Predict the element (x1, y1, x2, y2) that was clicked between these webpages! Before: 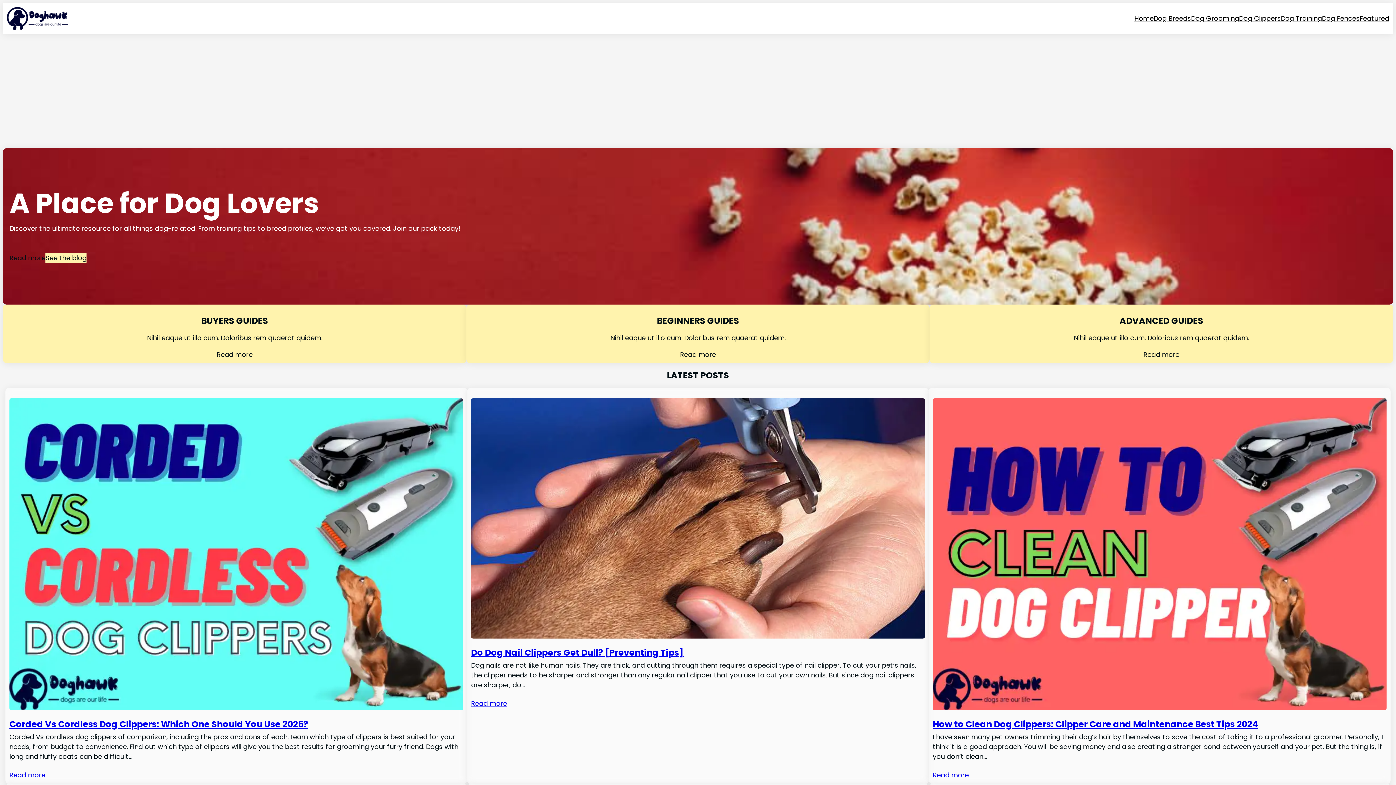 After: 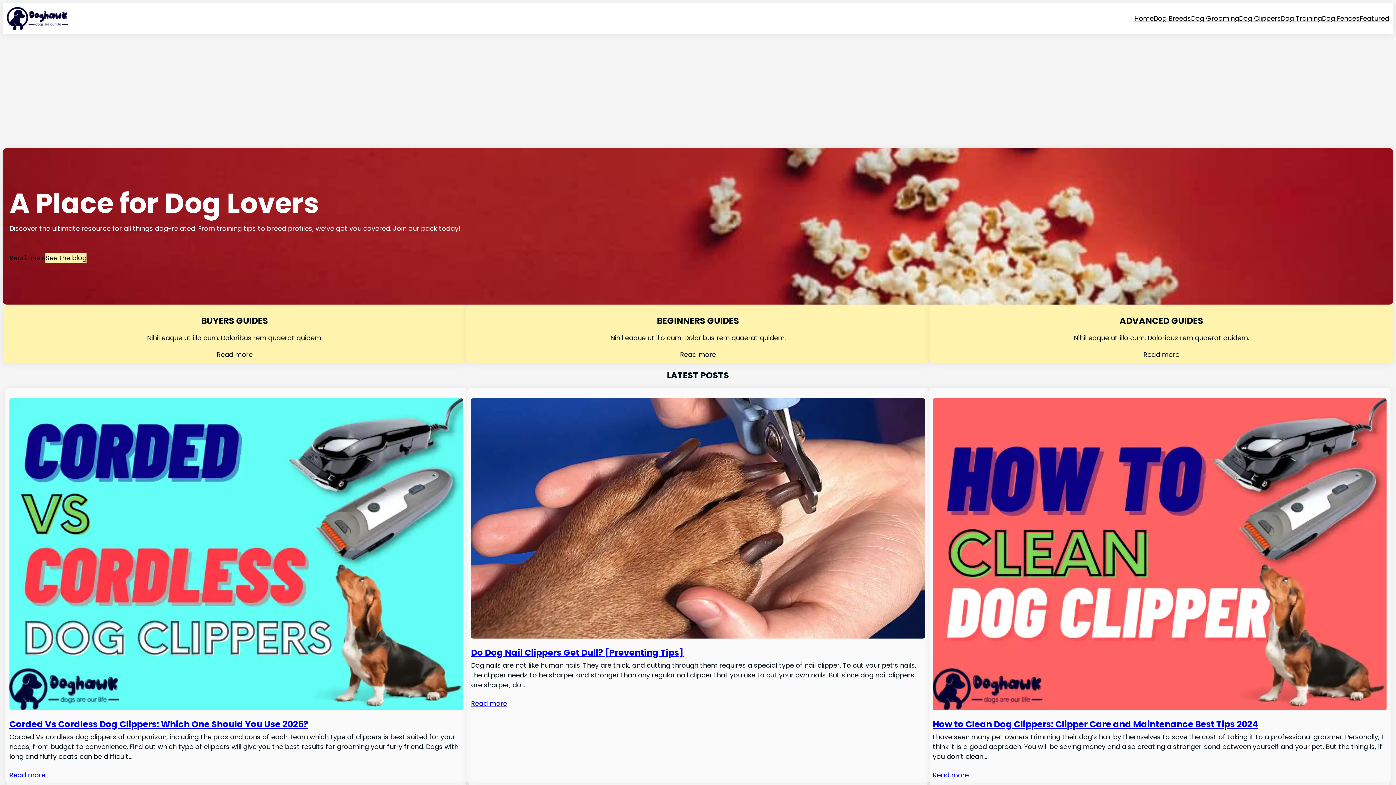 Action: label: Read more bbox: (9, 253, 45, 263)